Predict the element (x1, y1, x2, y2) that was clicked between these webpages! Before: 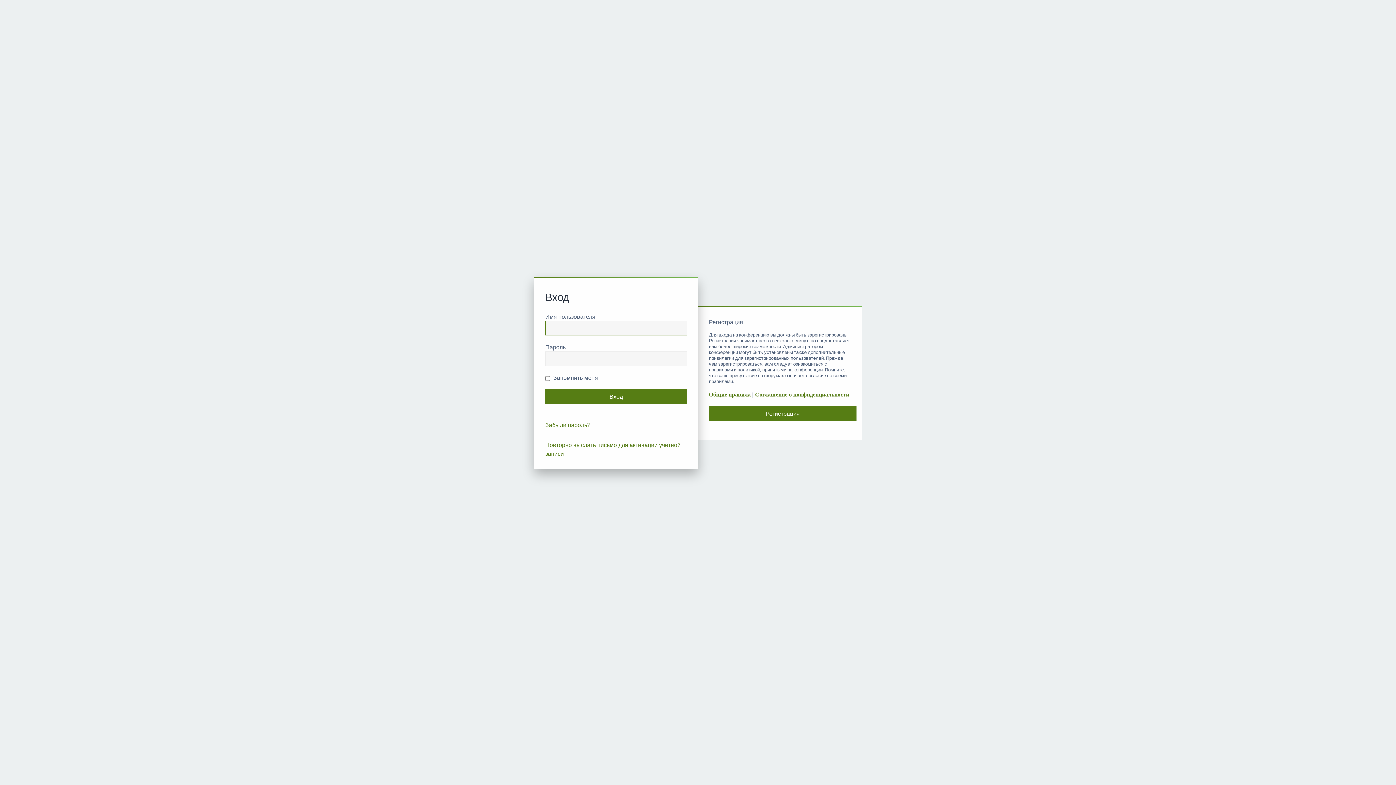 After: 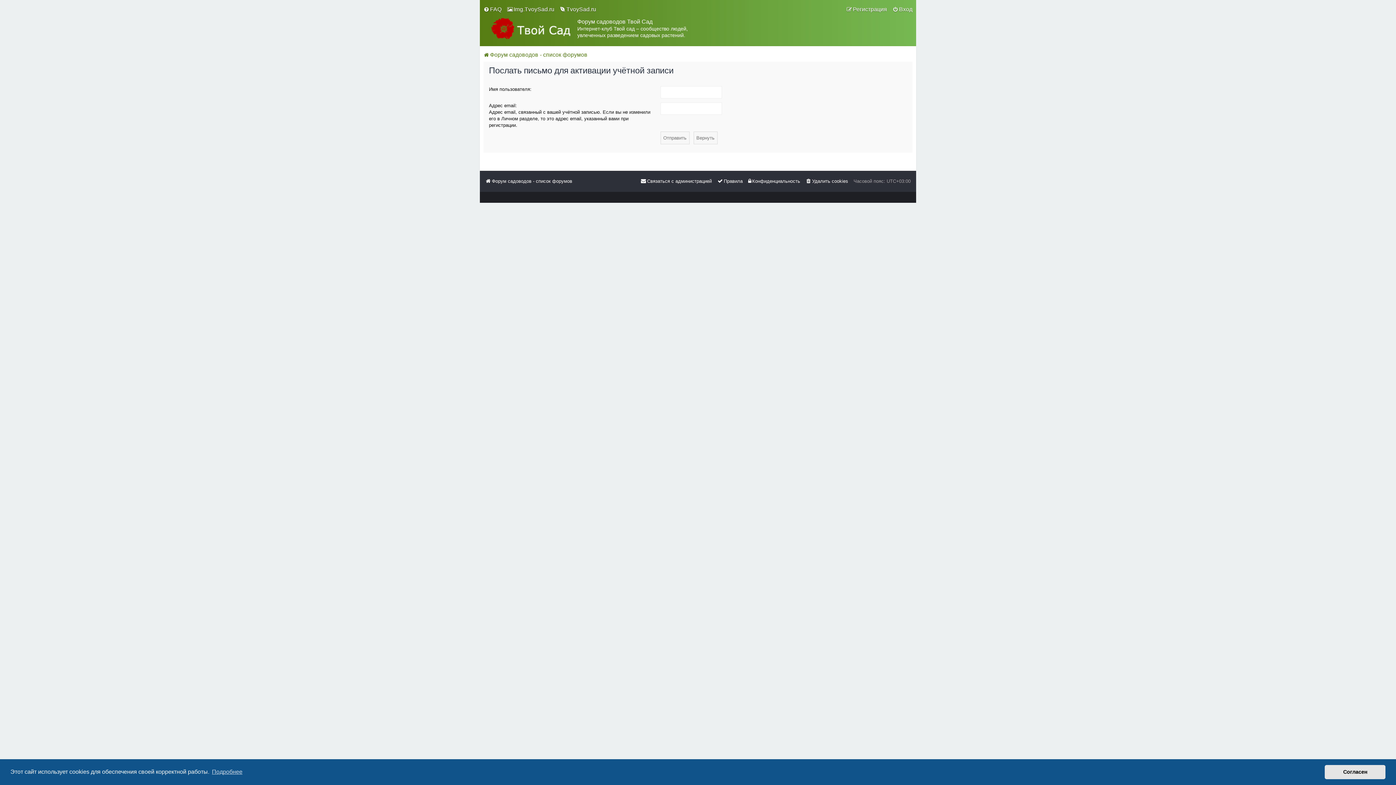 Action: bbox: (545, 440, 687, 458) label: Повторно выслать письмо для активации учётной записи